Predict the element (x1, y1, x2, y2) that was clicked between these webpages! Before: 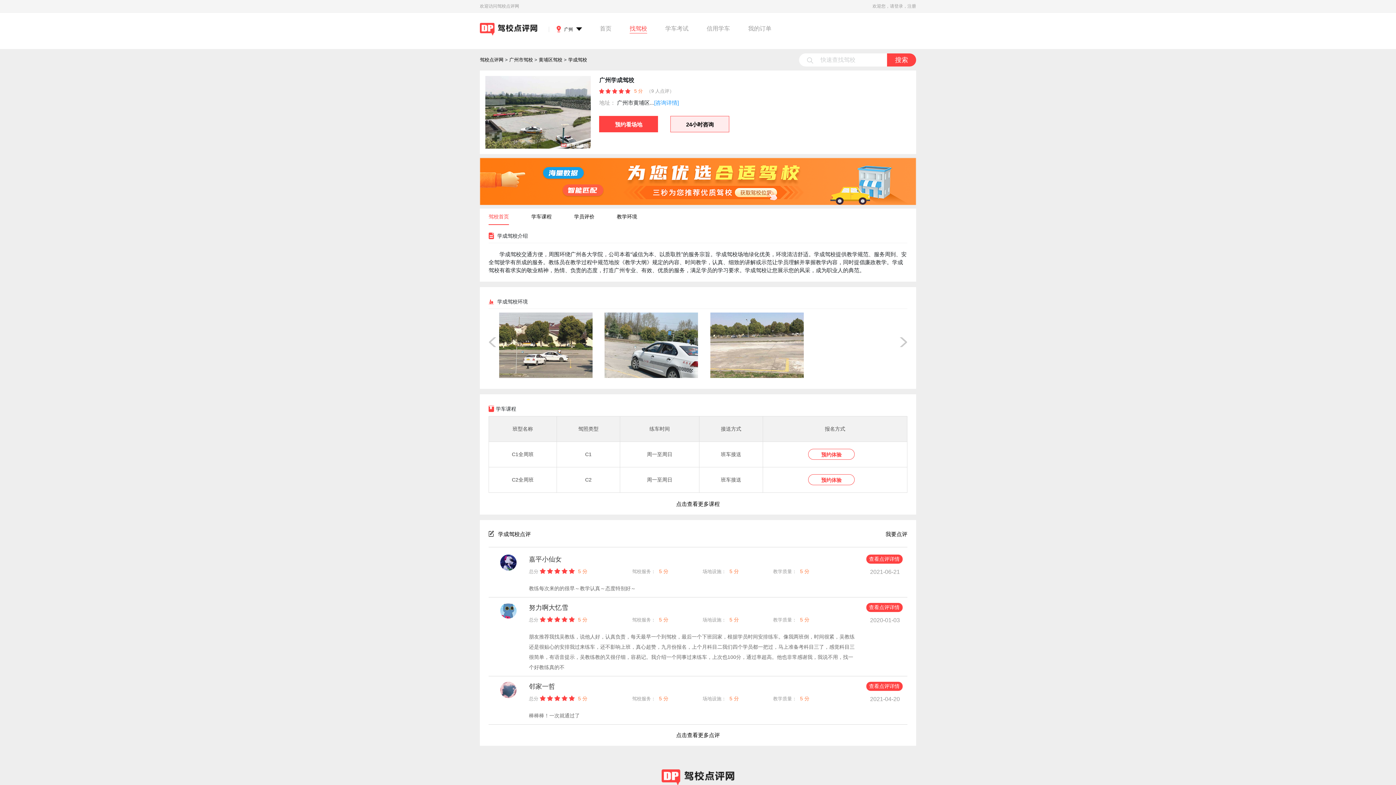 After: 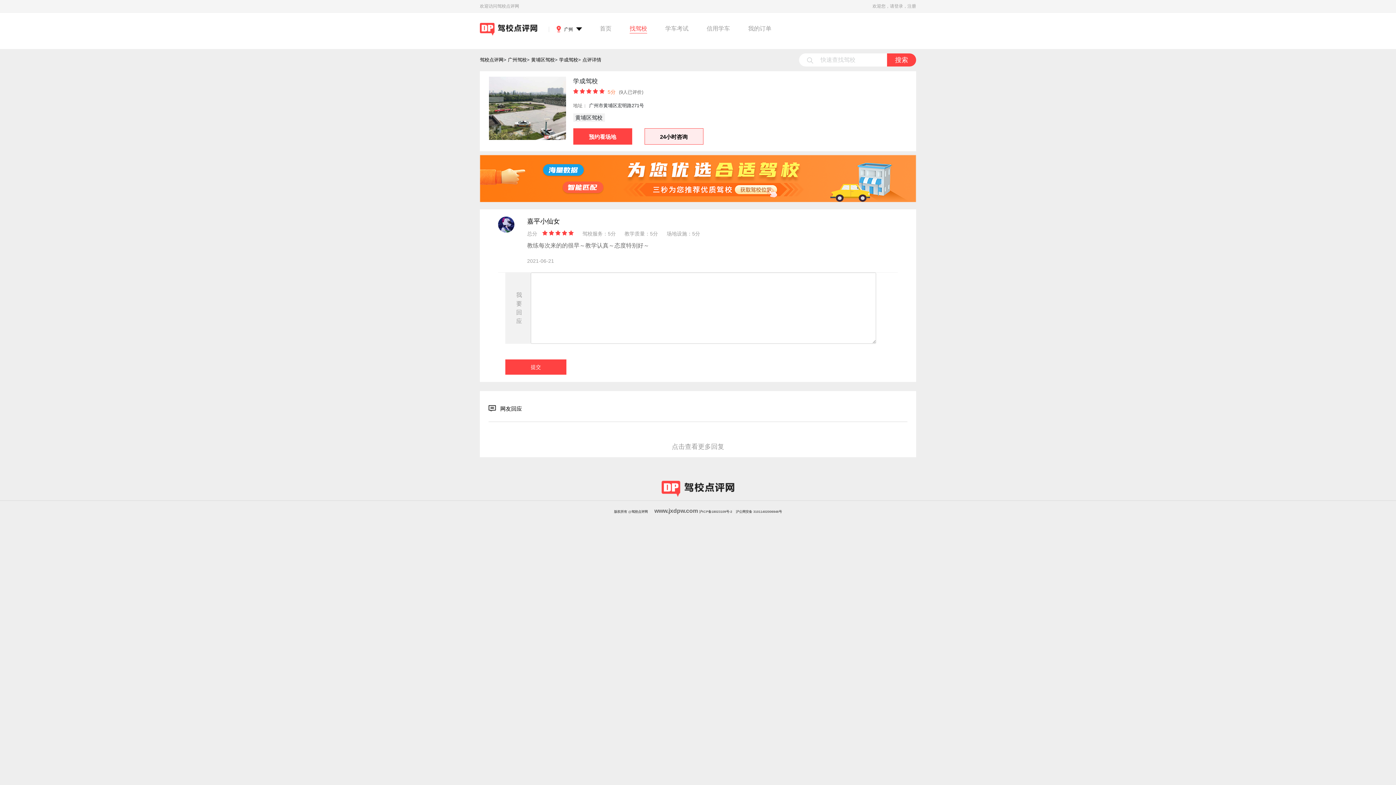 Action: bbox: (866, 554, 909, 564) label: 查看点评详情